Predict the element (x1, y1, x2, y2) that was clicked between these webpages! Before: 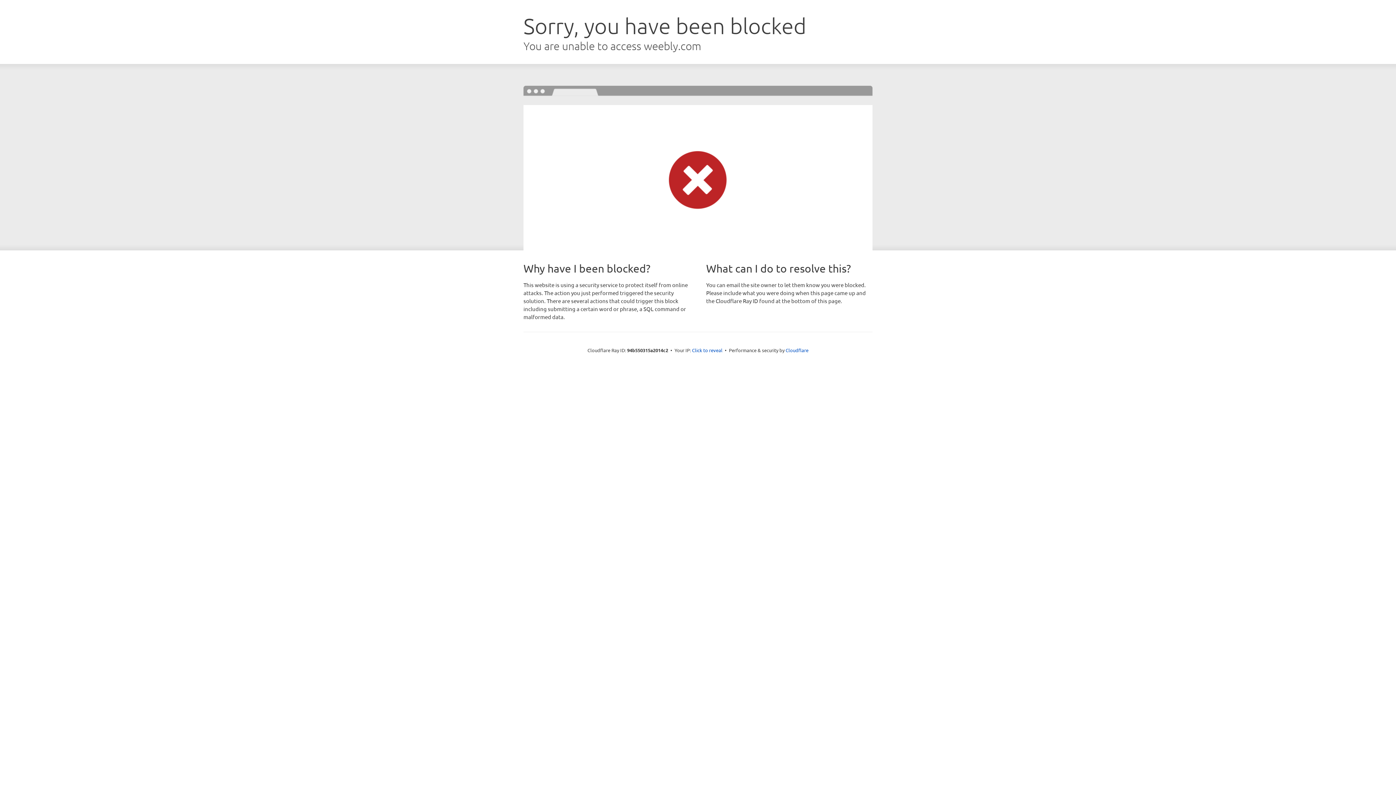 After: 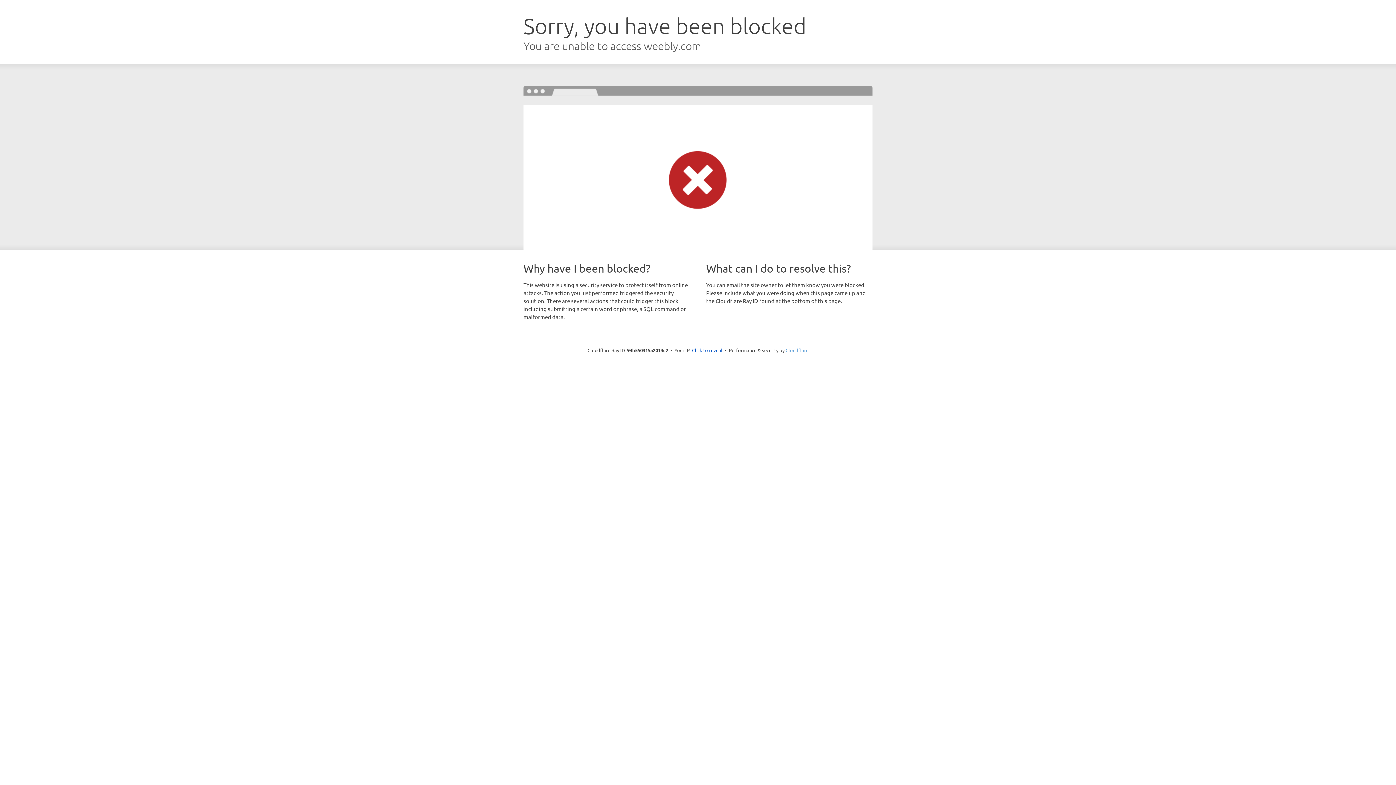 Action: bbox: (785, 347, 808, 353) label: Cloudflare